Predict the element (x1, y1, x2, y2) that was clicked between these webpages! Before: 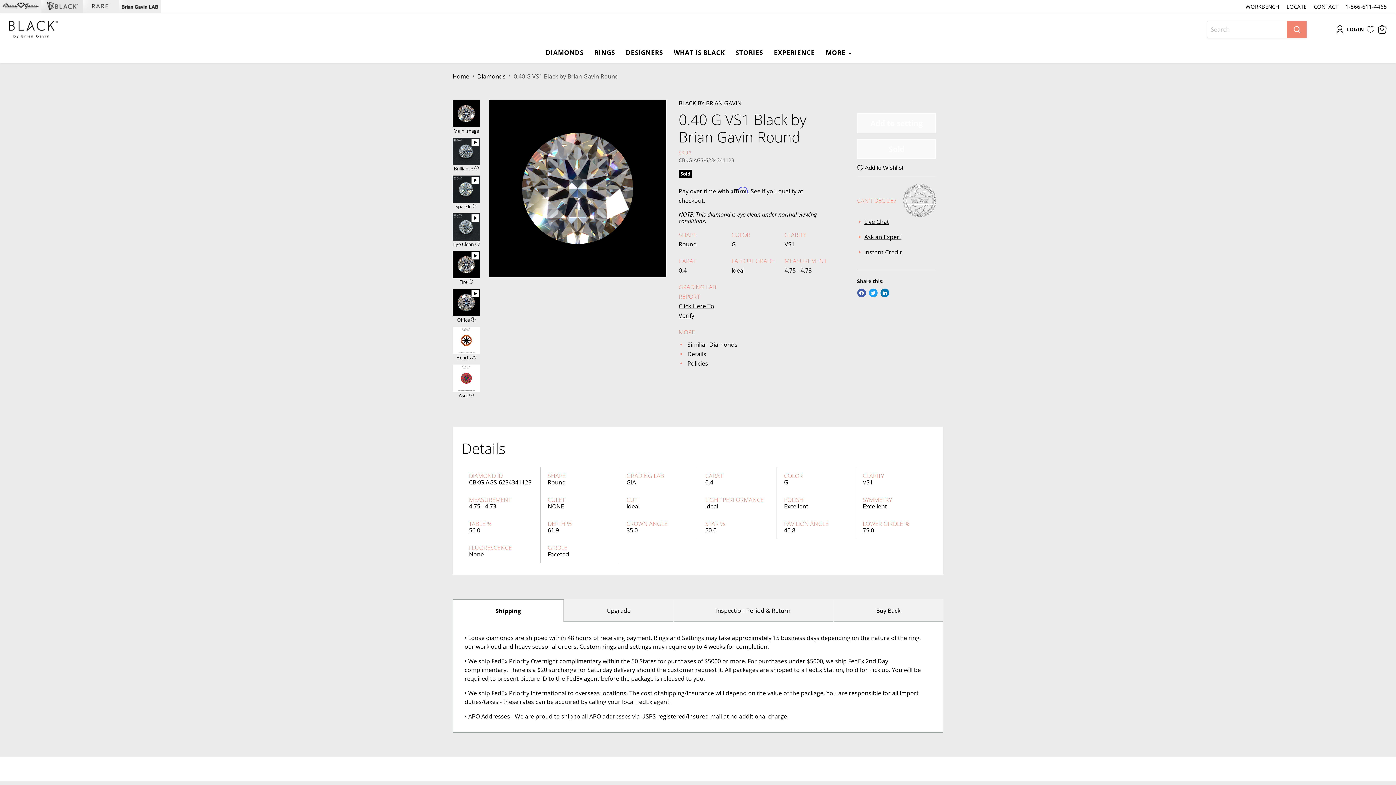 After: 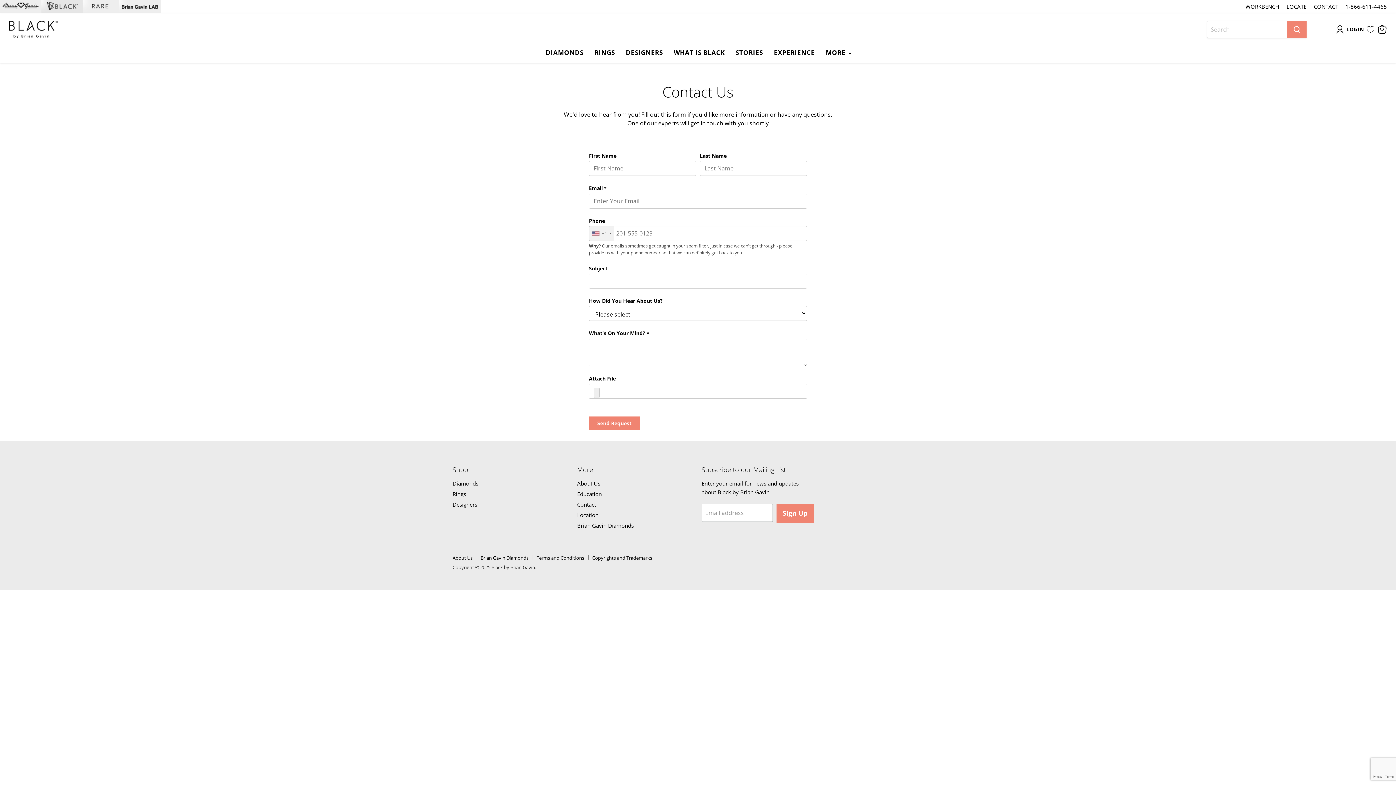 Action: bbox: (1314, 3, 1338, 9) label: CONTACT